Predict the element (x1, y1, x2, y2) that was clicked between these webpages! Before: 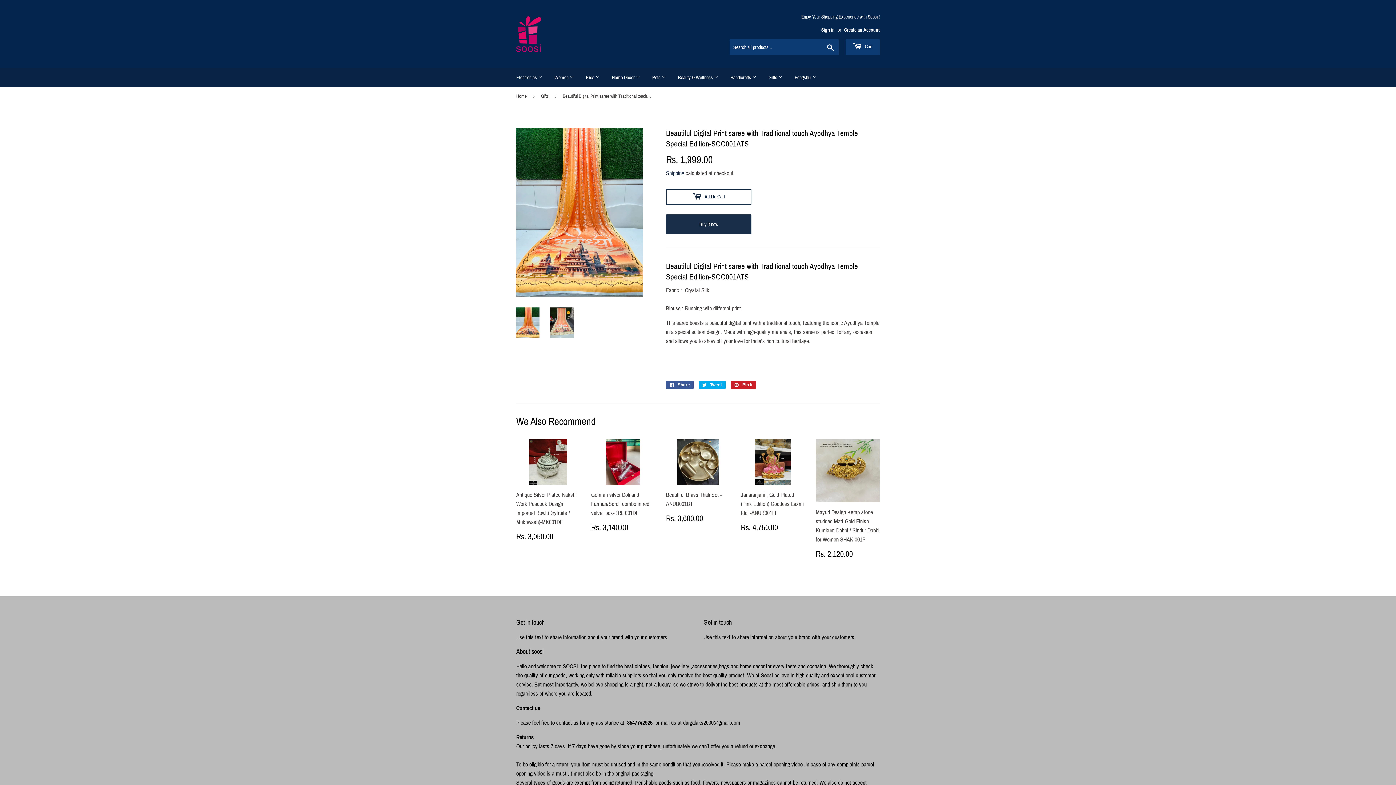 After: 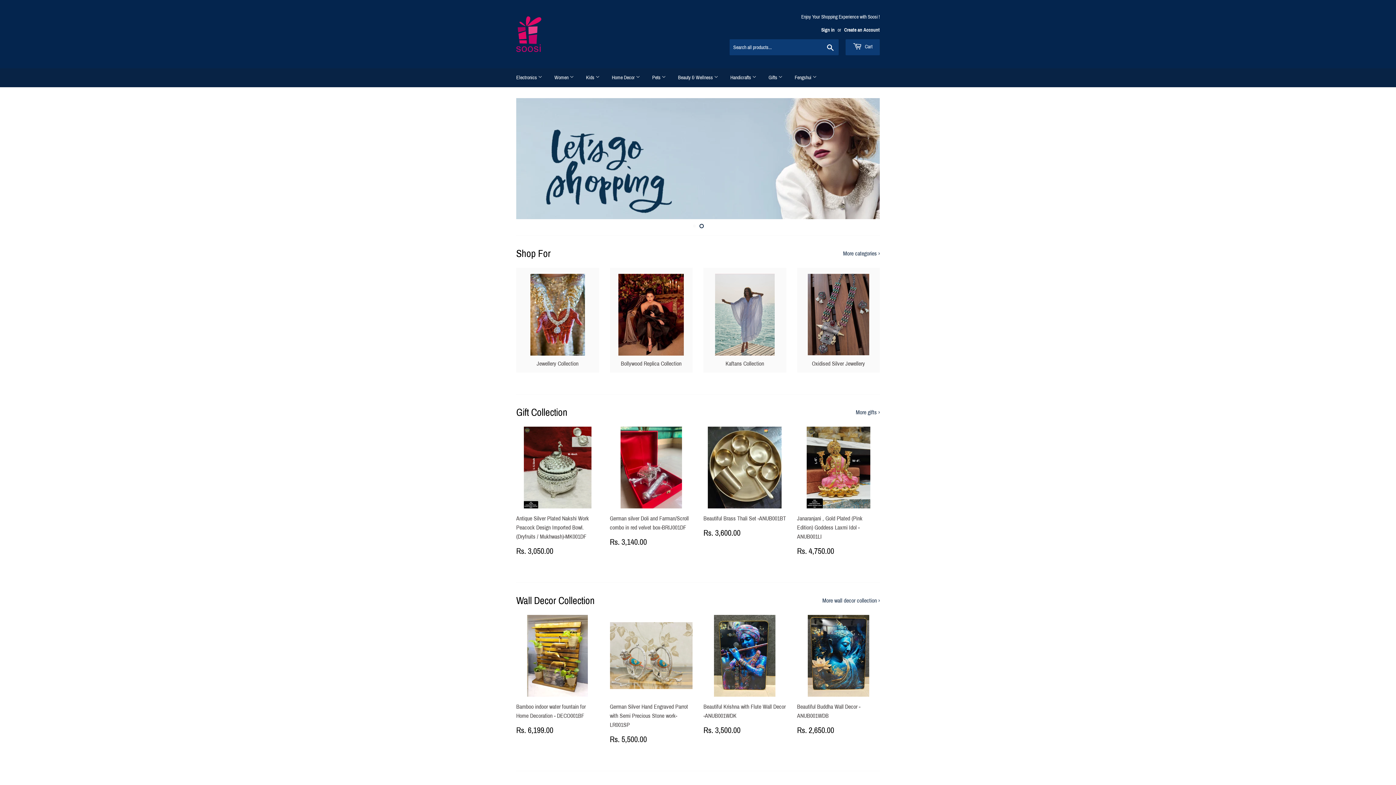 Action: bbox: (516, 16, 698, 52)